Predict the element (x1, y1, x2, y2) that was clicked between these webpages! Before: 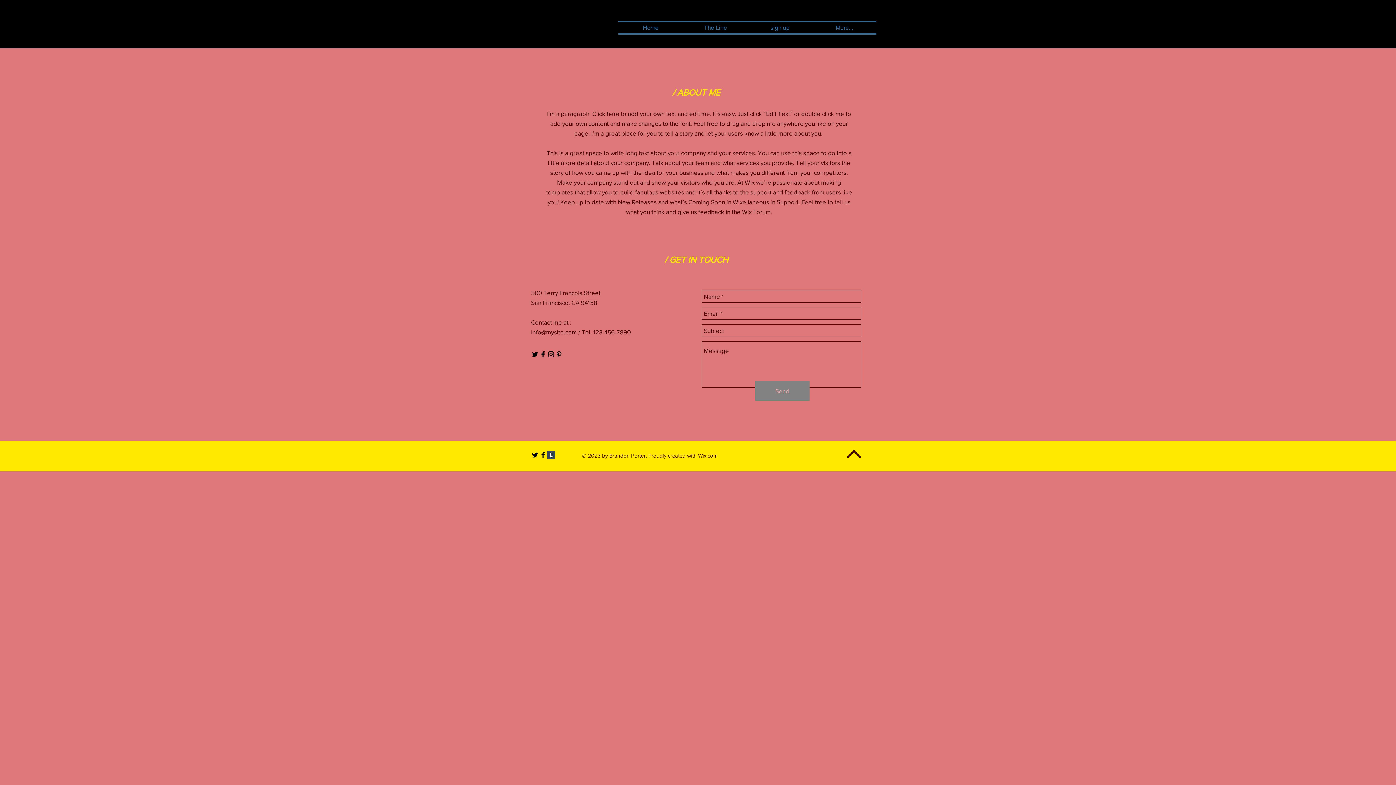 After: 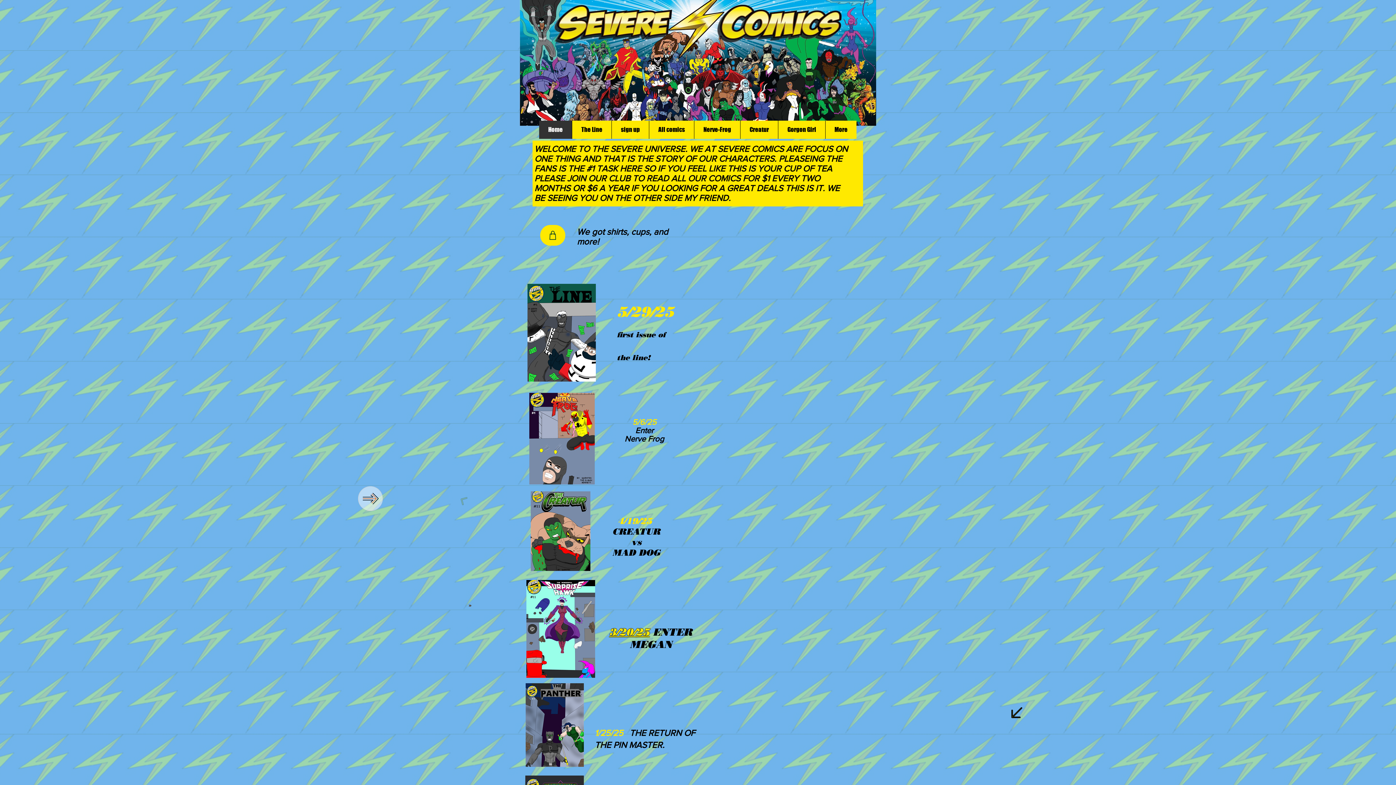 Action: label: Home bbox: (618, 22, 683, 33)